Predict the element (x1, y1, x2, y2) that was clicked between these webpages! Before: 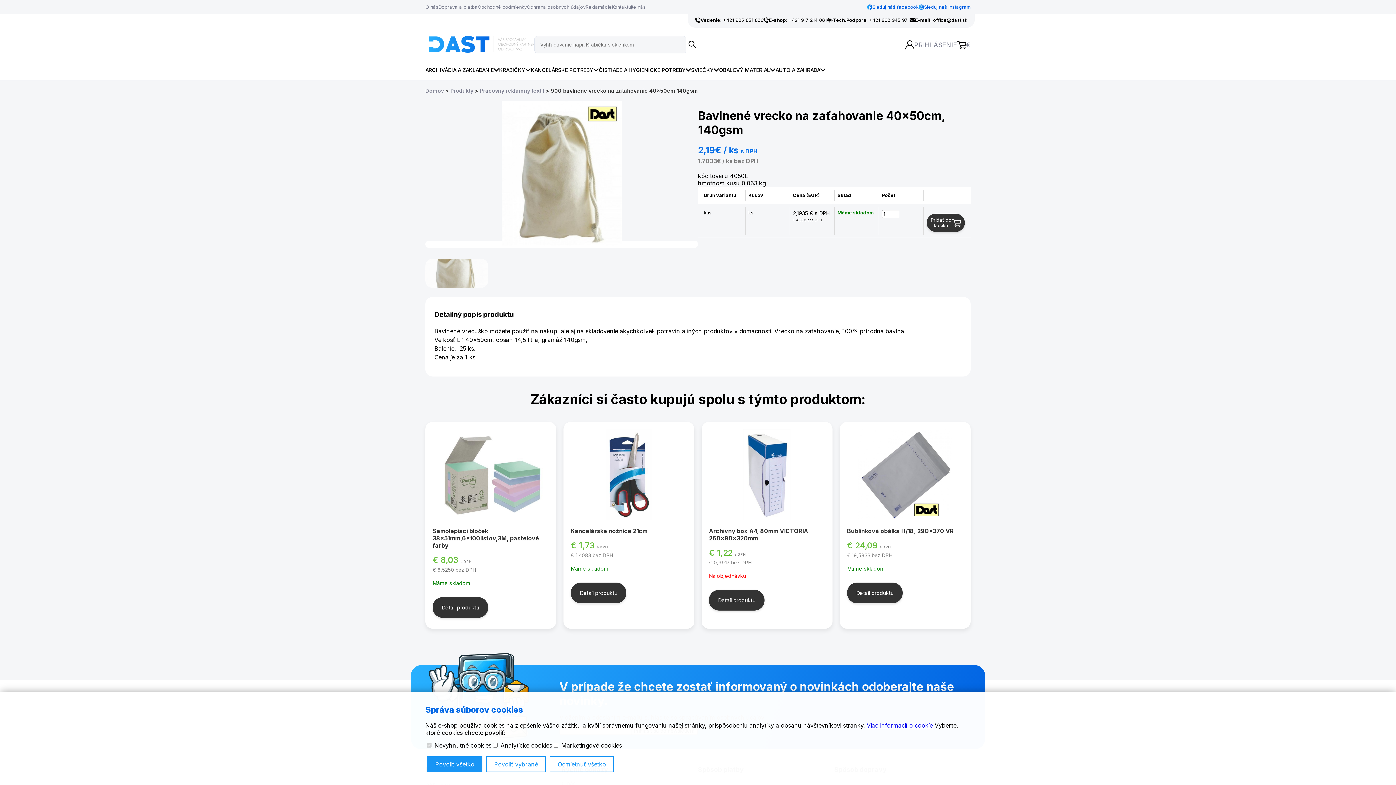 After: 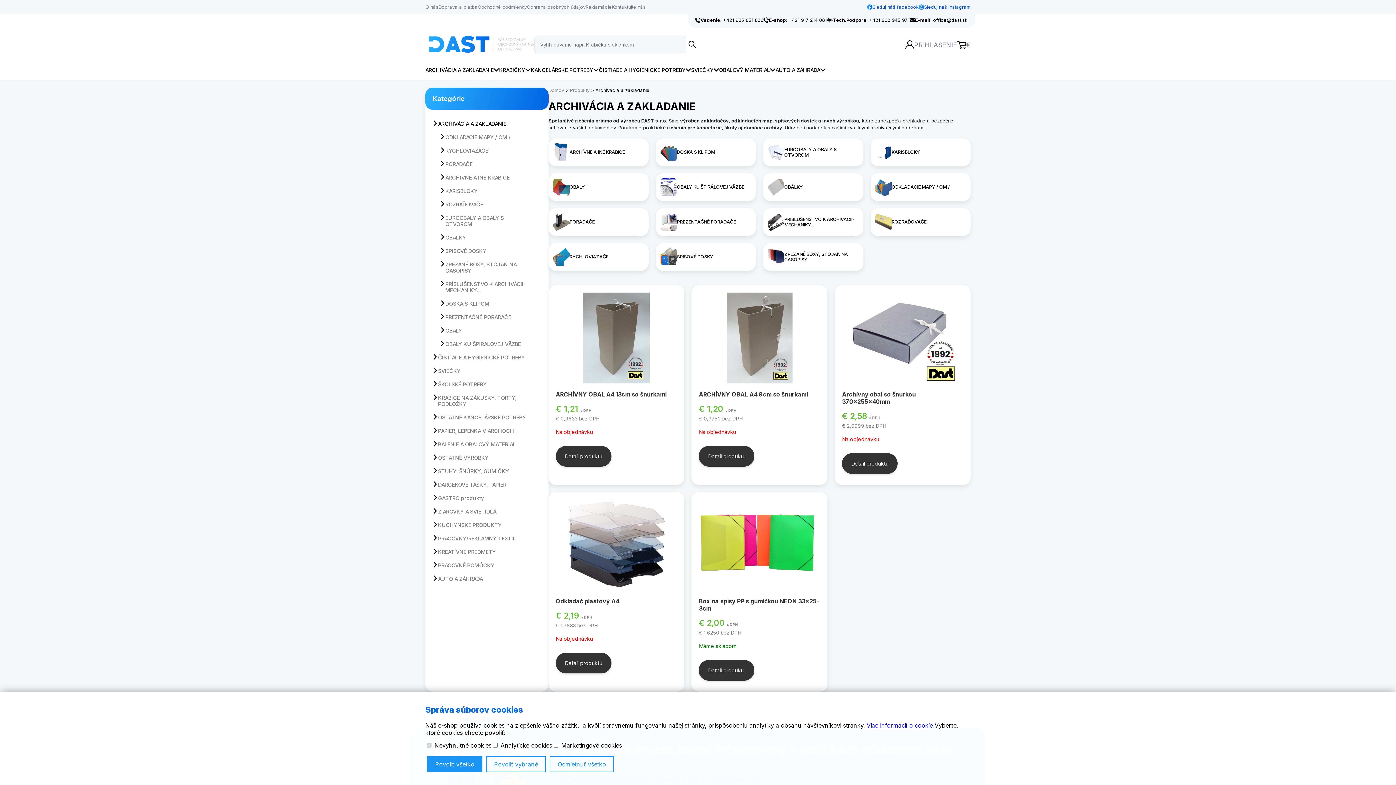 Action: bbox: (425, 66, 499, 73) label: ARCHIVÁCIA A ZAKLADANIE